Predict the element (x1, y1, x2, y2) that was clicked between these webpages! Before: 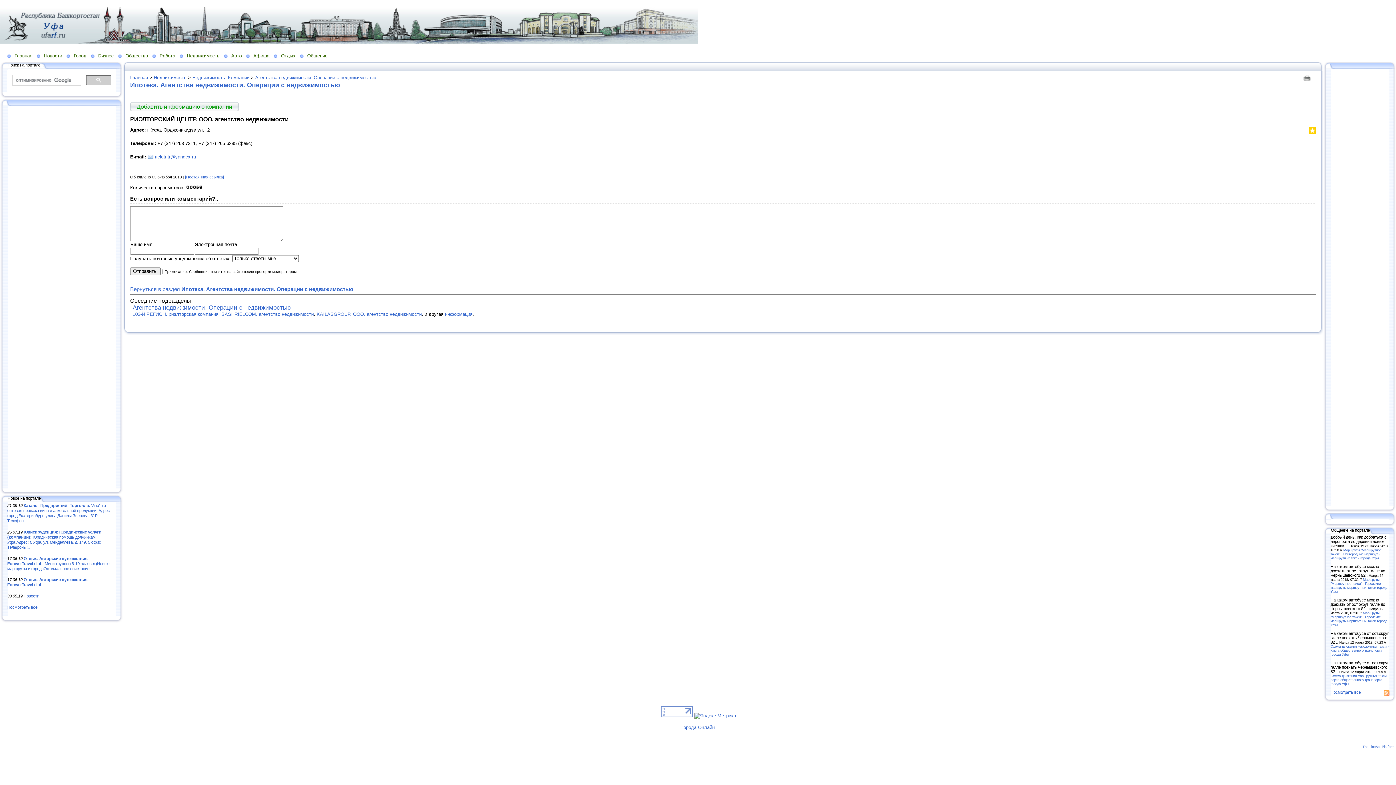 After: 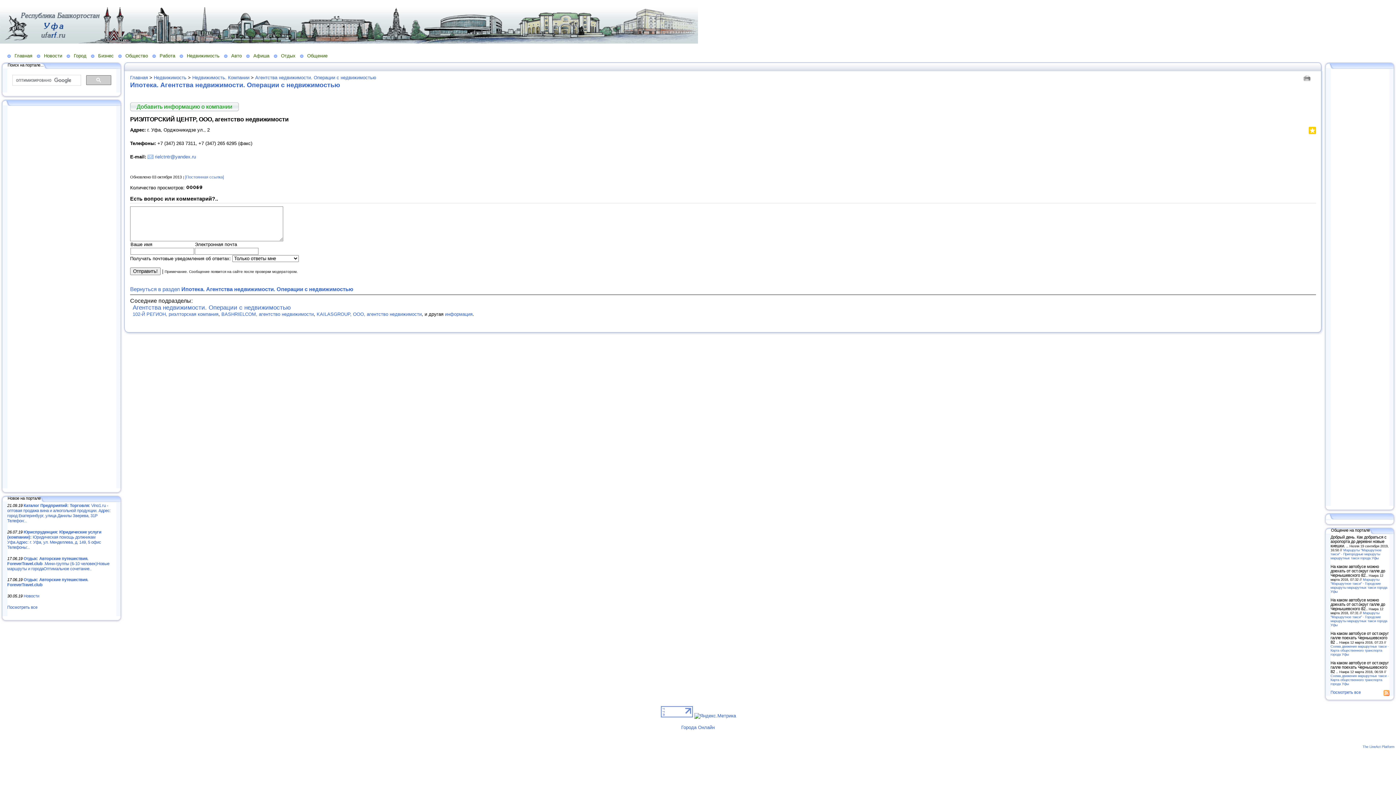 Action: bbox: (122, 64, 128, 68)